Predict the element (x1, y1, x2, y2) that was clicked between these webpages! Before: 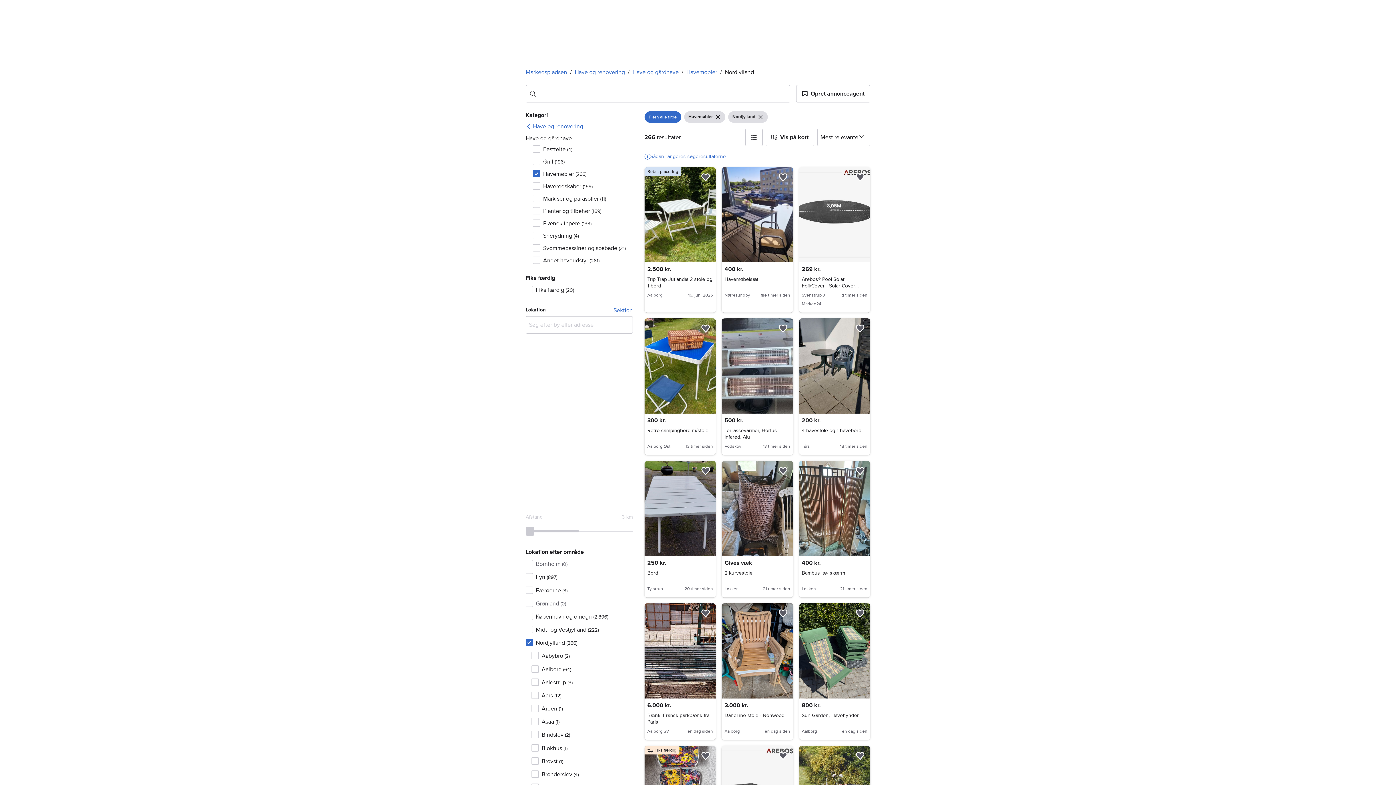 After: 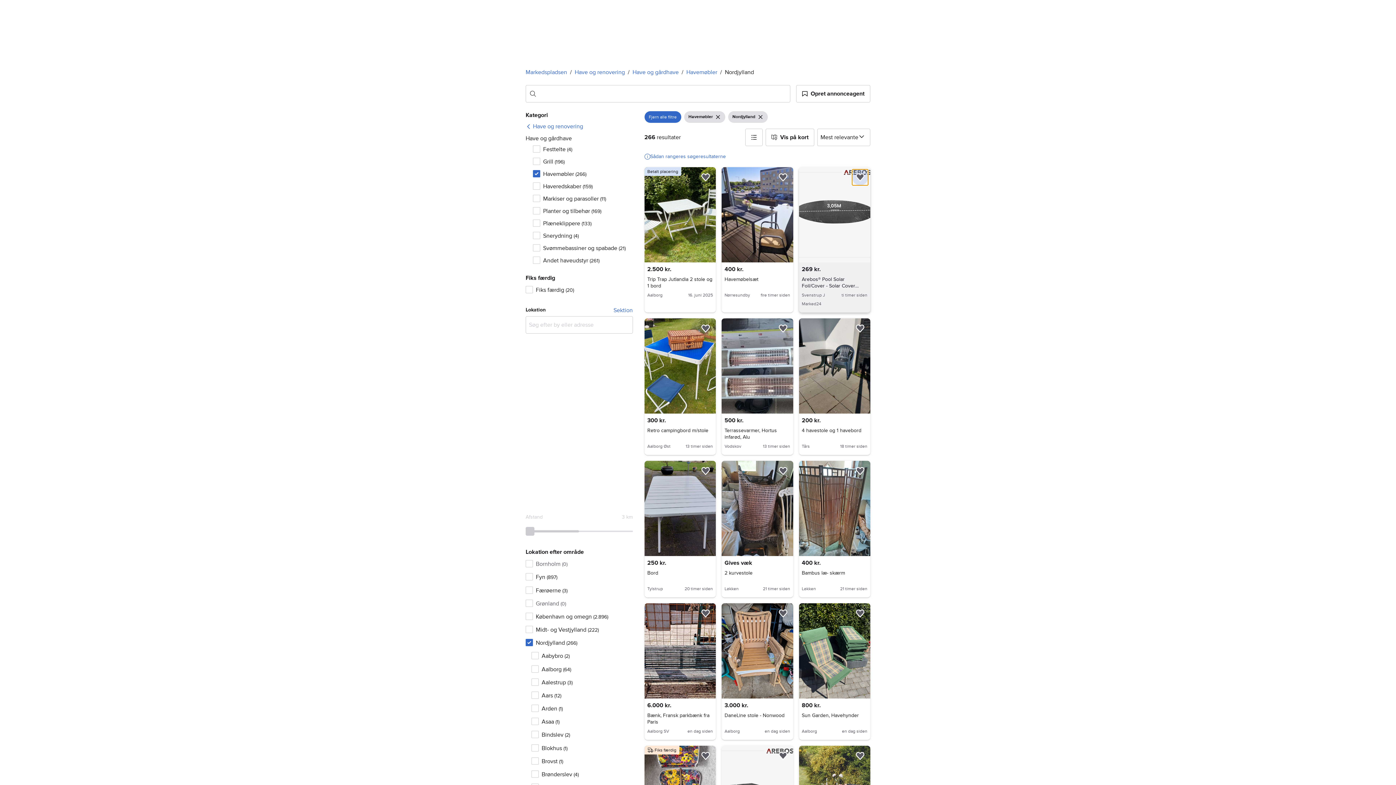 Action: bbox: (852, 169, 868, 185) label: Føj til favoritter.